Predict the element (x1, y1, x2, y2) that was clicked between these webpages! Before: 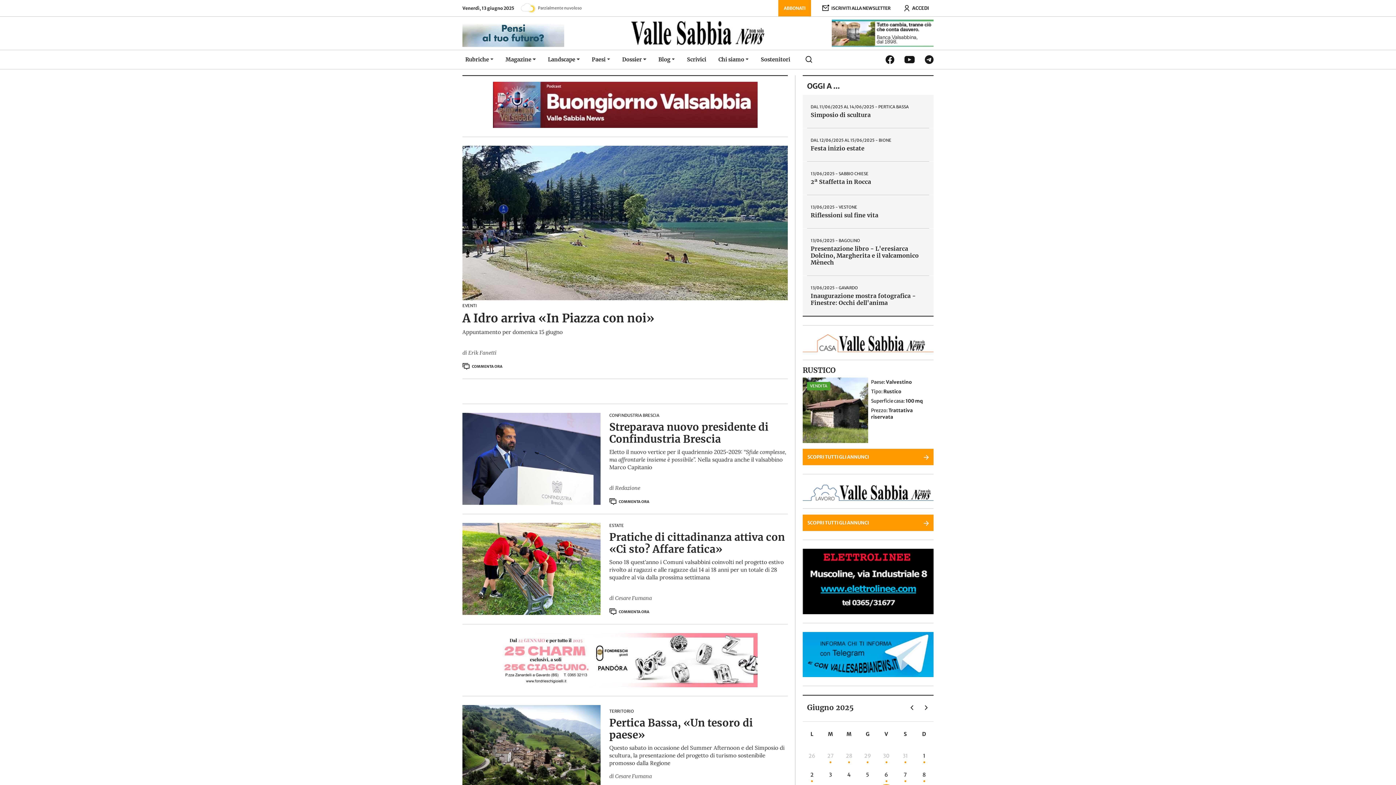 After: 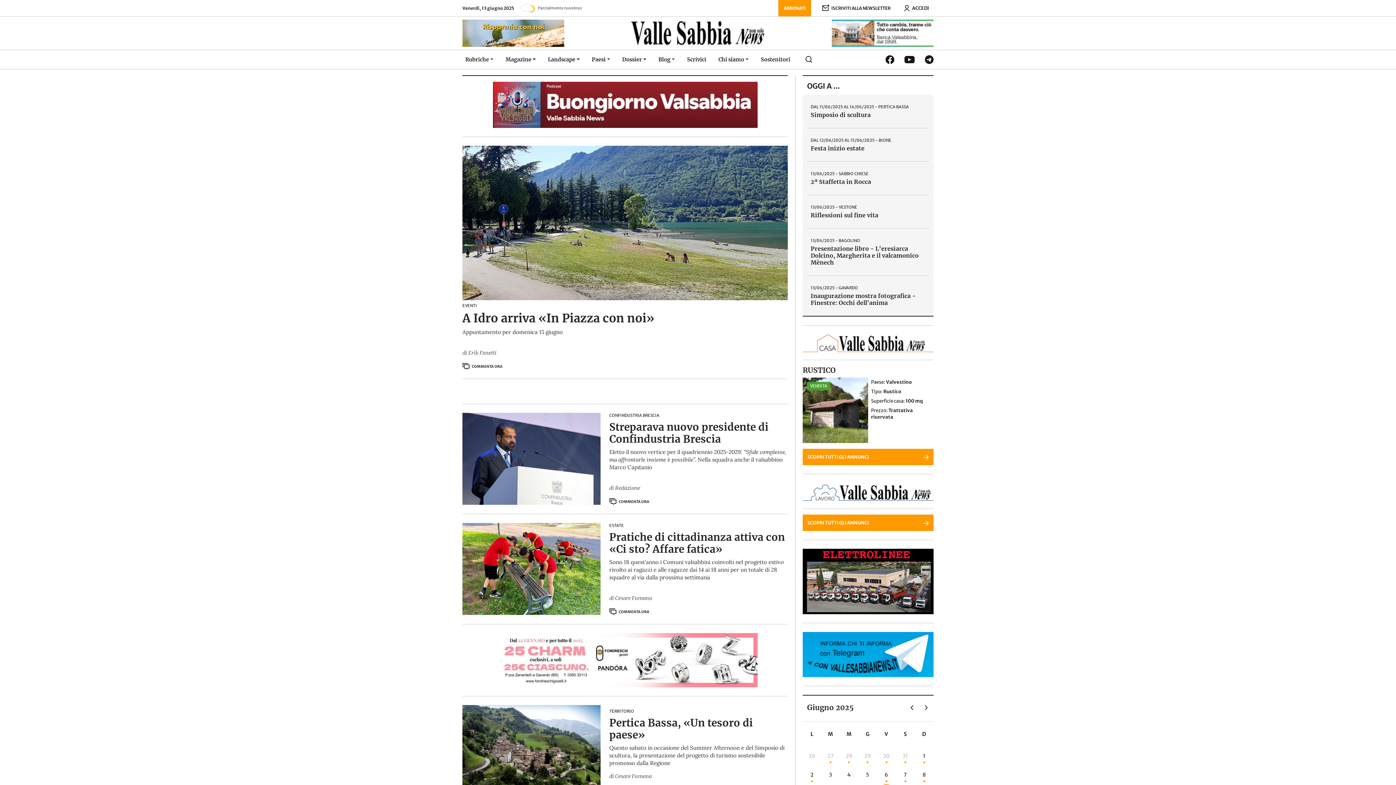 Action: label: domenica bbox: (920, 738, 927, 747)